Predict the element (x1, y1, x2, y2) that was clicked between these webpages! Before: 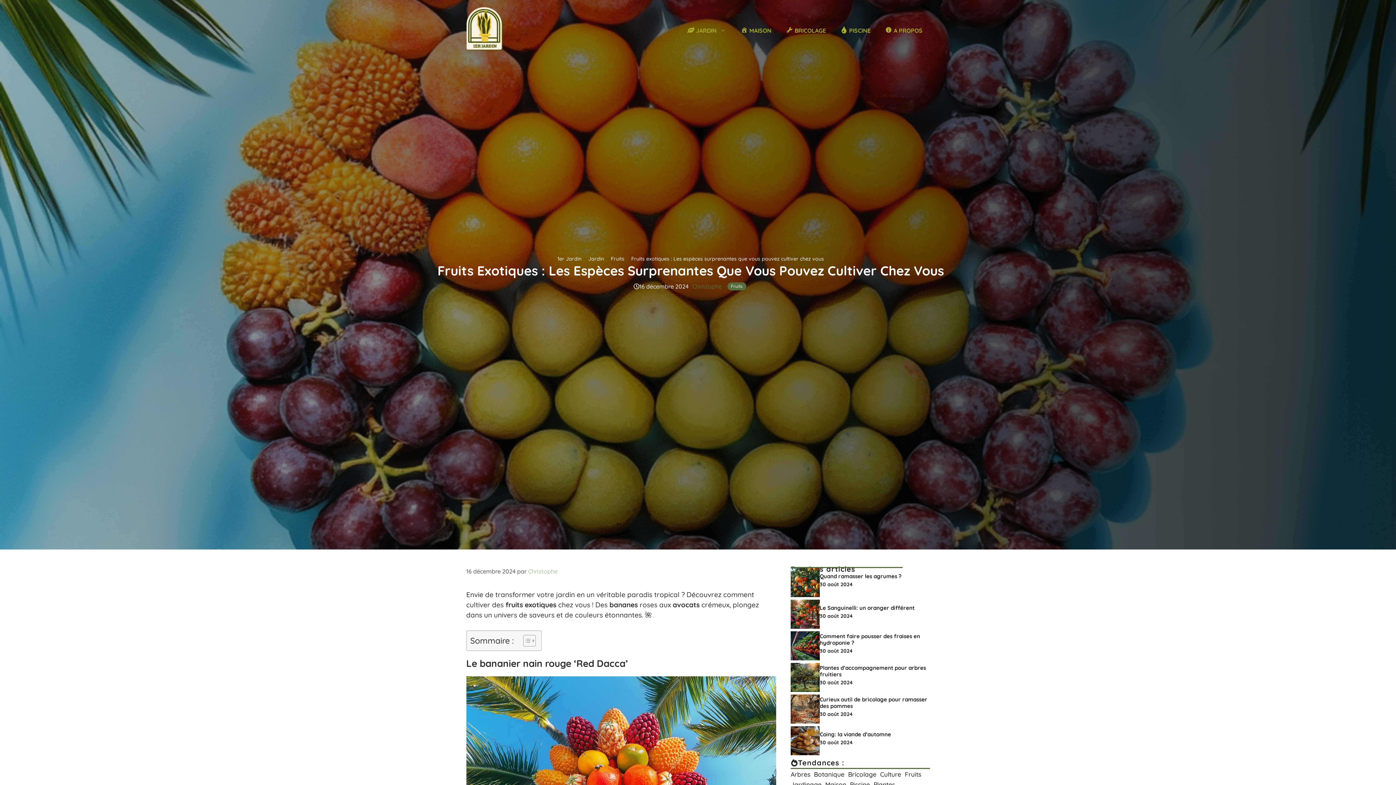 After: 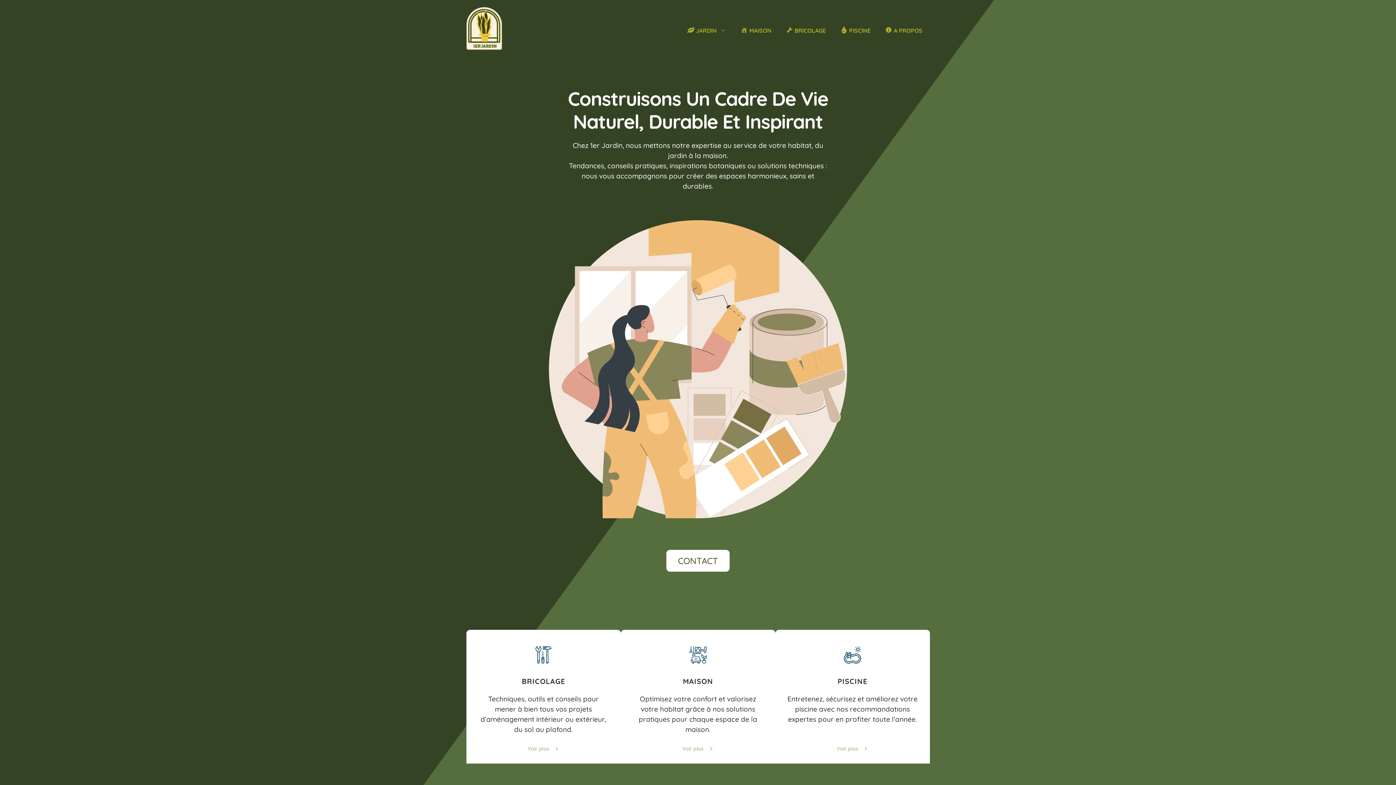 Action: bbox: (466, 44, 503, 52)